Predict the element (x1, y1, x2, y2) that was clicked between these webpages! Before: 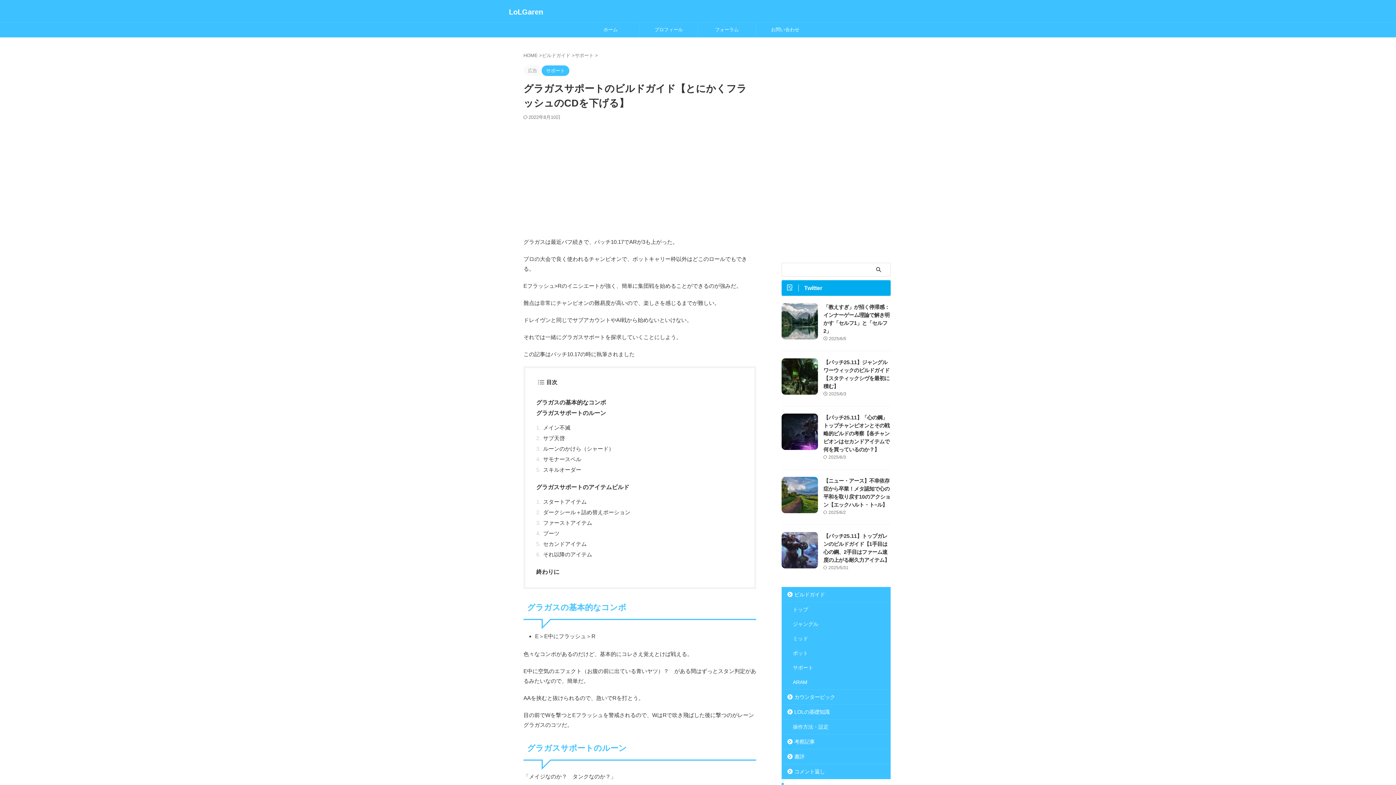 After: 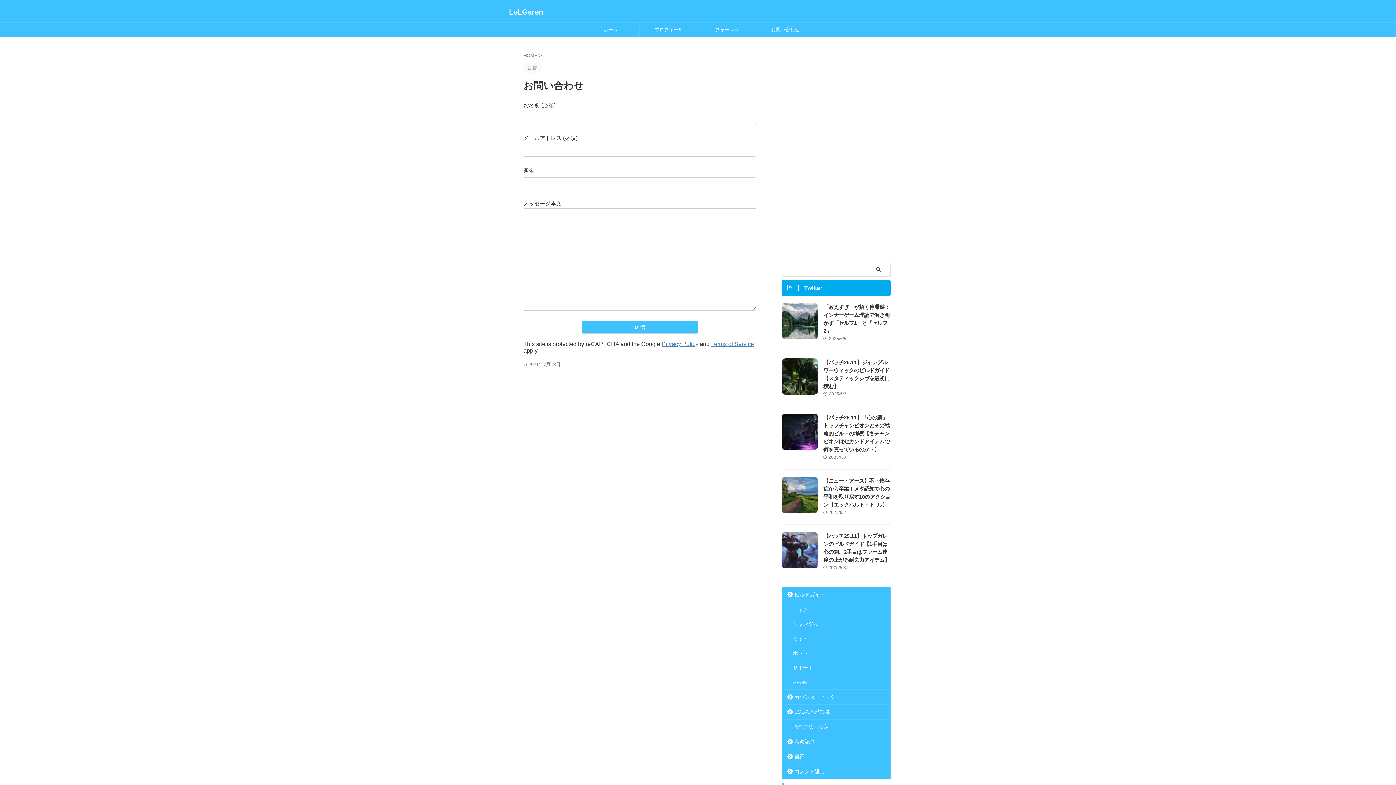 Action: bbox: (756, 22, 814, 37) label: お問い合わせ